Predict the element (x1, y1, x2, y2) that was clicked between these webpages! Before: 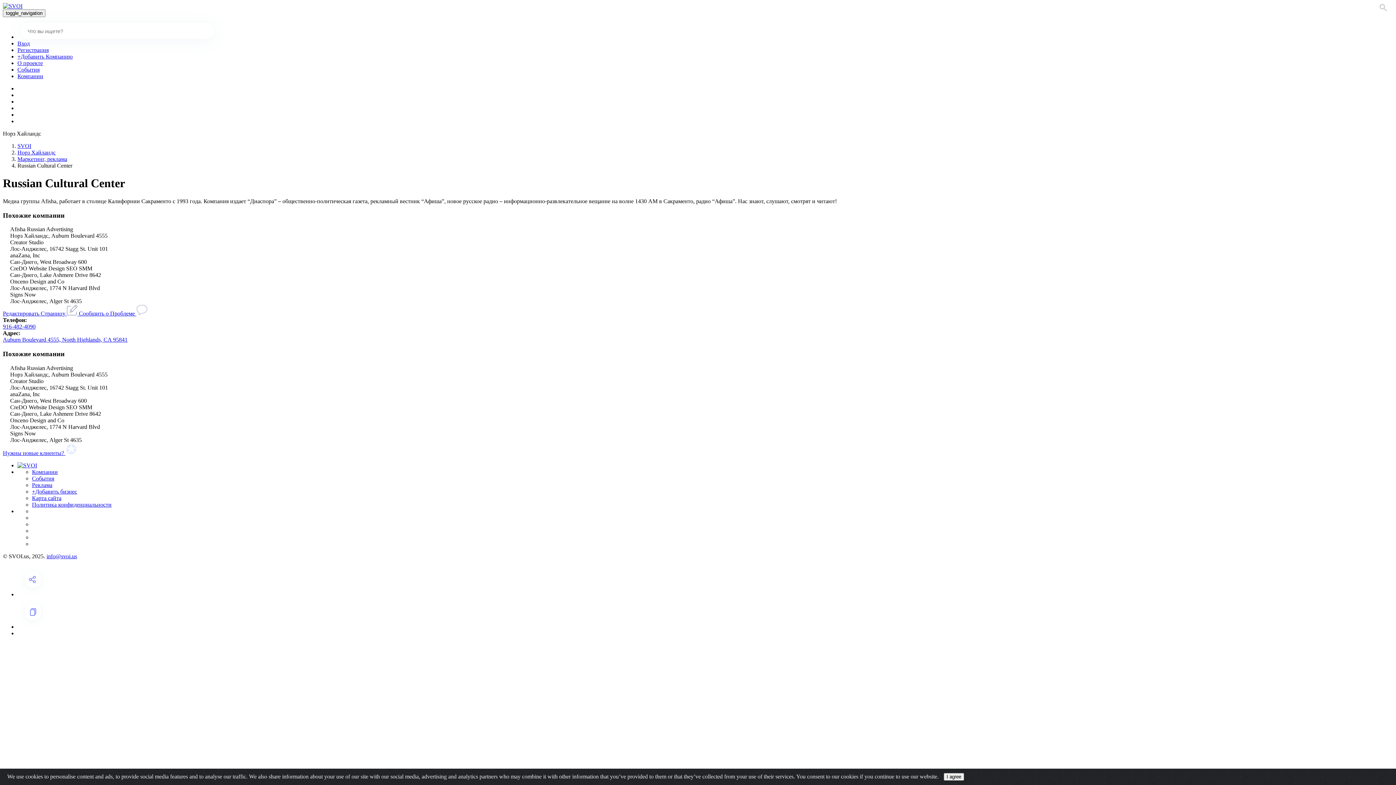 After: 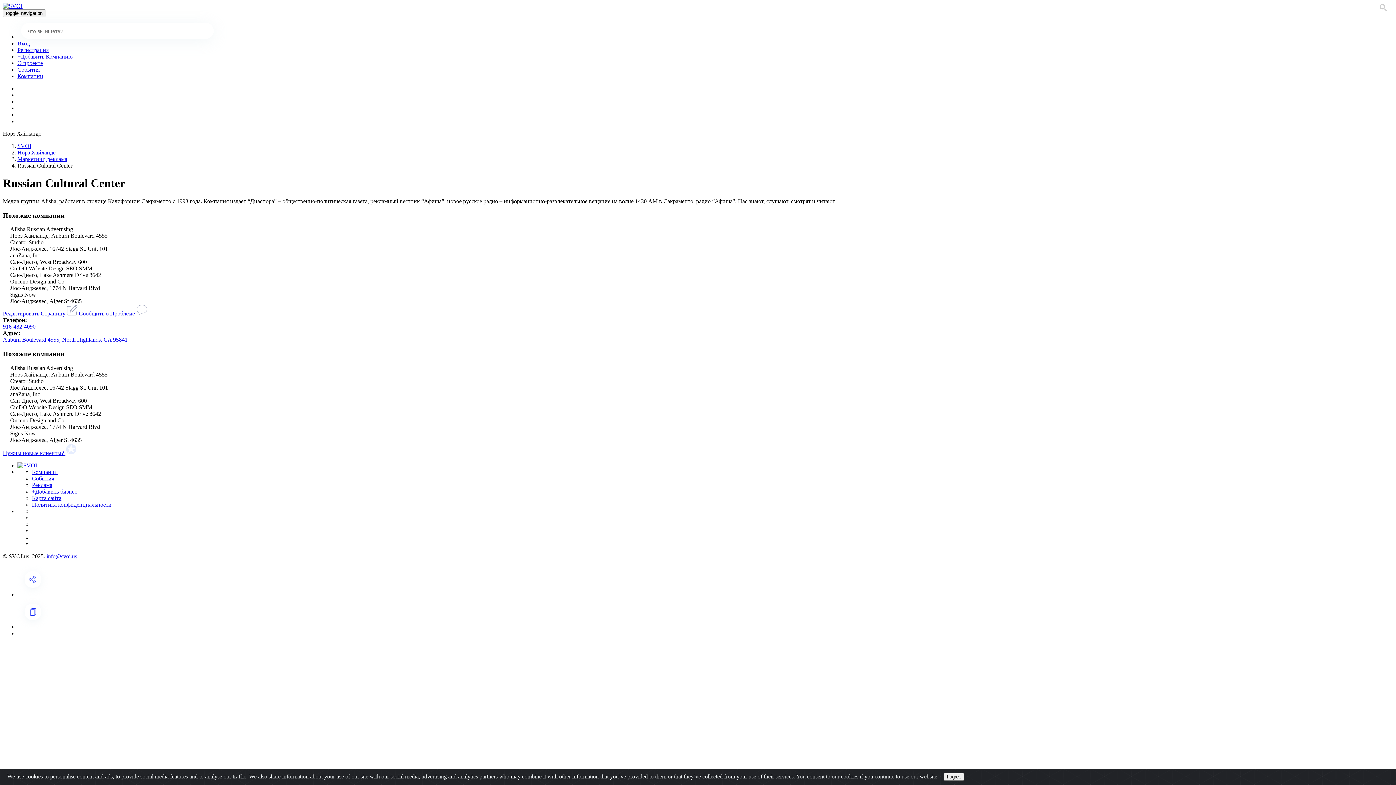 Action: label: Auburn Boulevard 4555, North Highlands, CA 95841 bbox: (2, 336, 127, 343)